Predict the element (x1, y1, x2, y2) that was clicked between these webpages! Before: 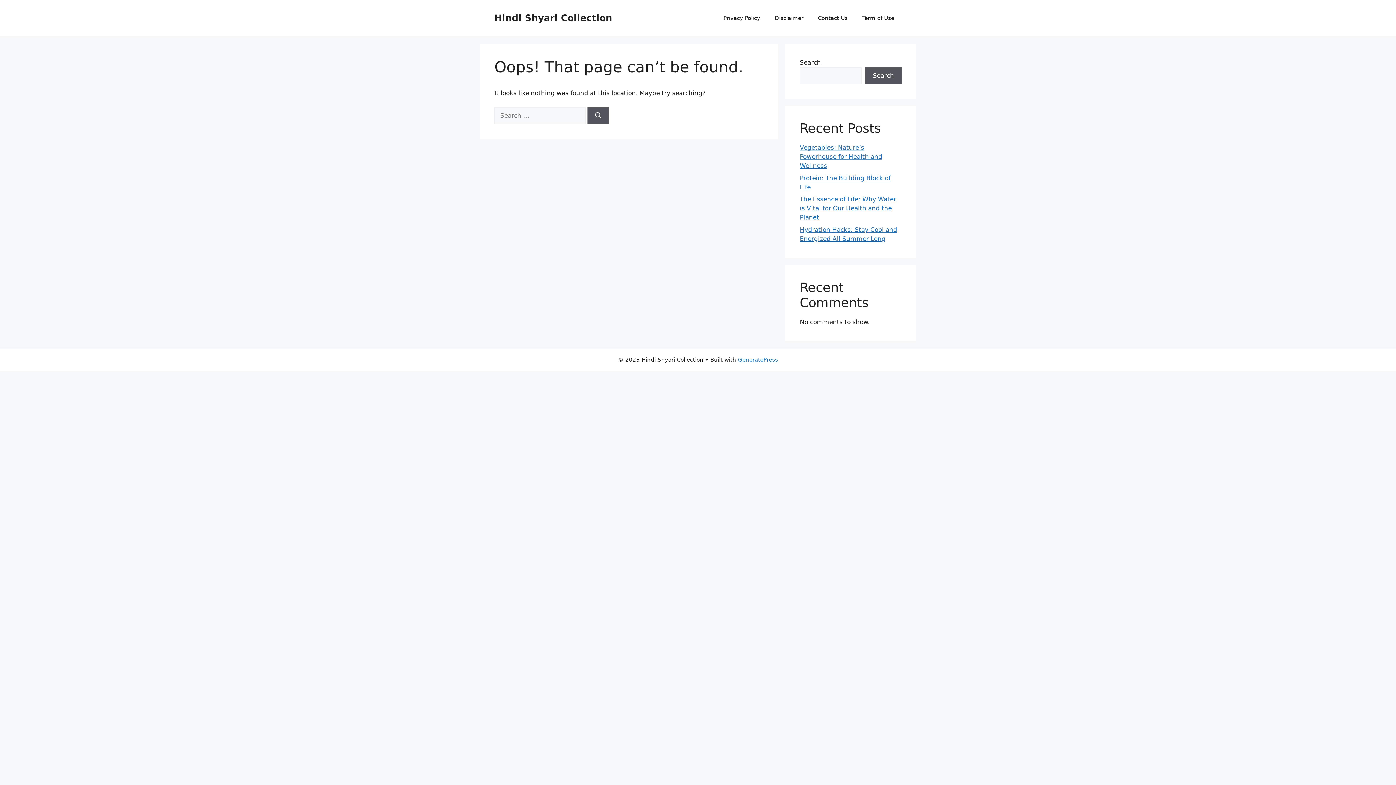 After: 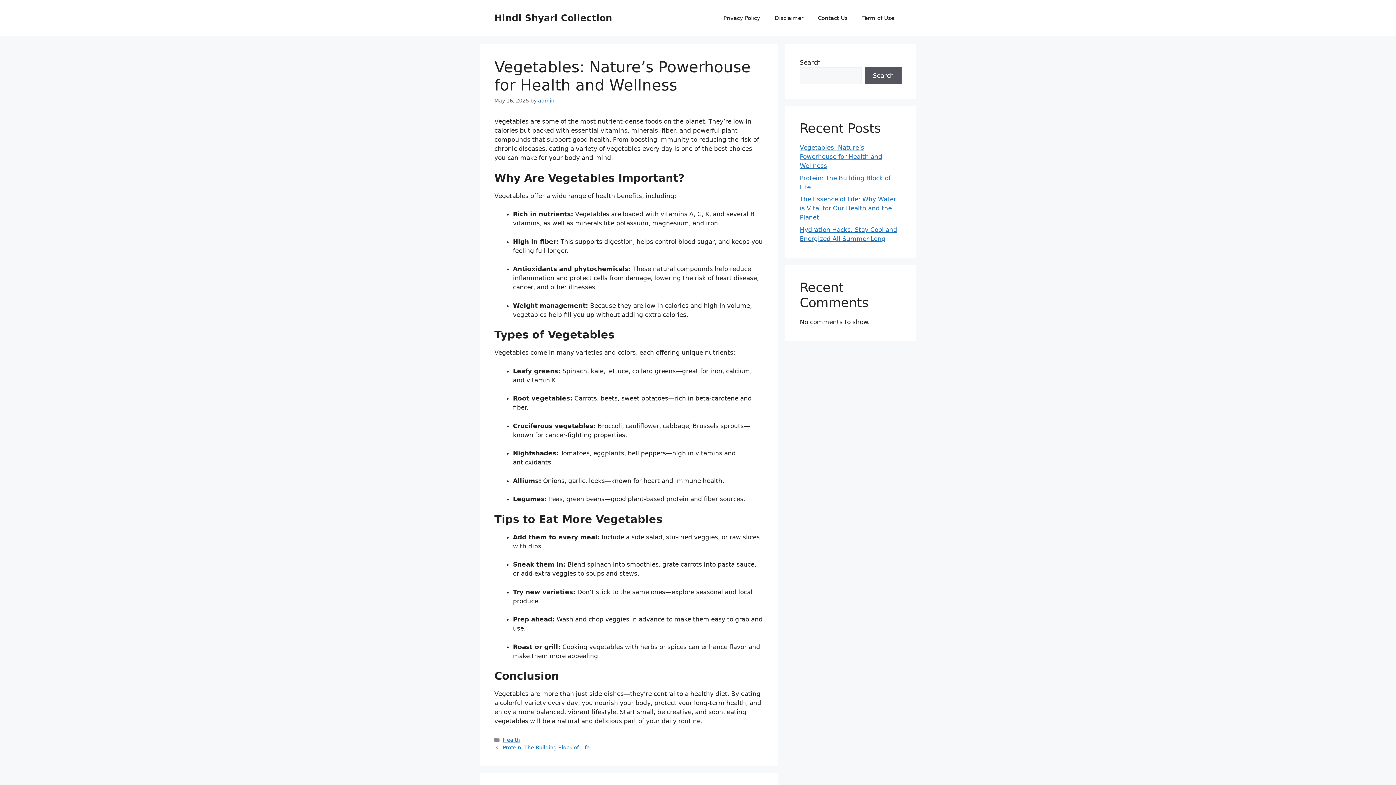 Action: bbox: (800, 144, 882, 169) label: Vegetables: Nature’s Powerhouse for Health and Wellness